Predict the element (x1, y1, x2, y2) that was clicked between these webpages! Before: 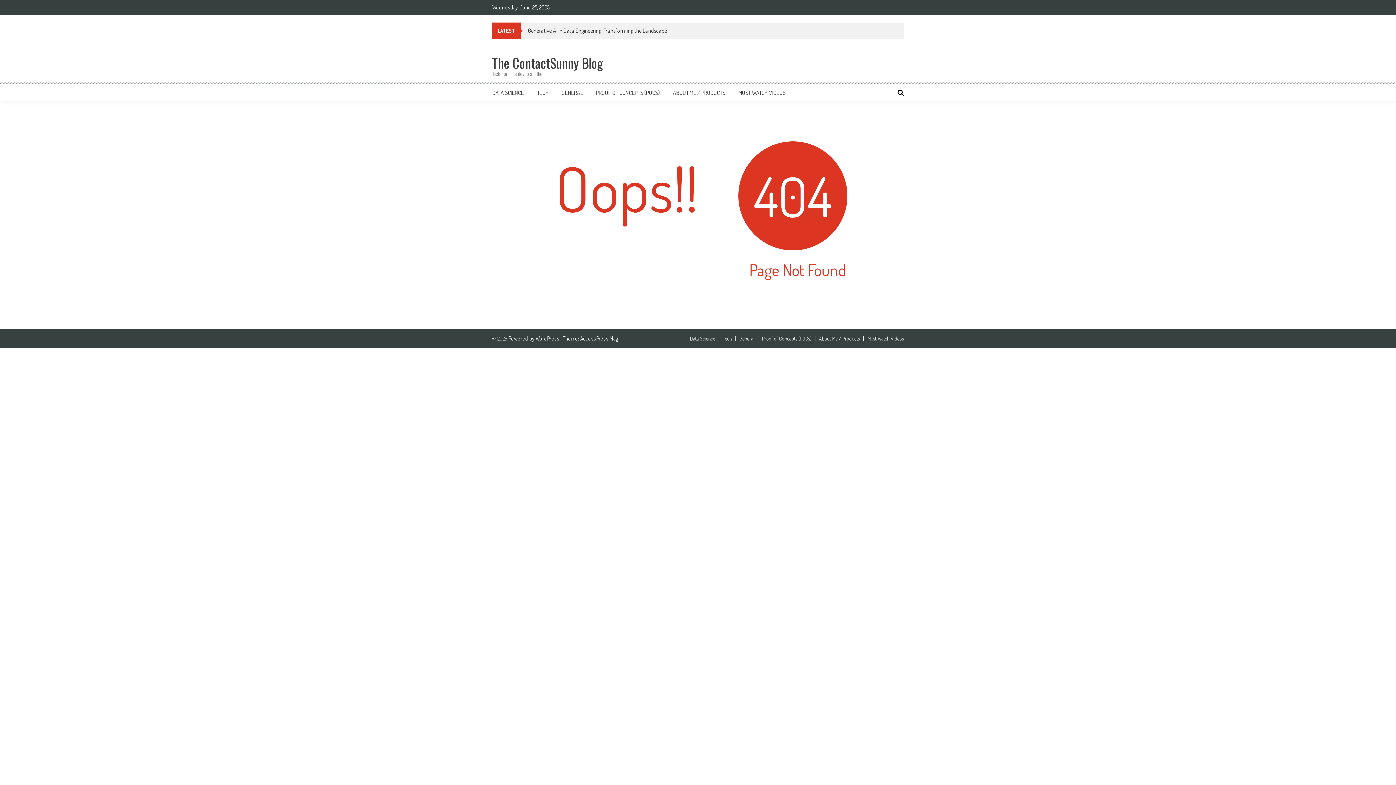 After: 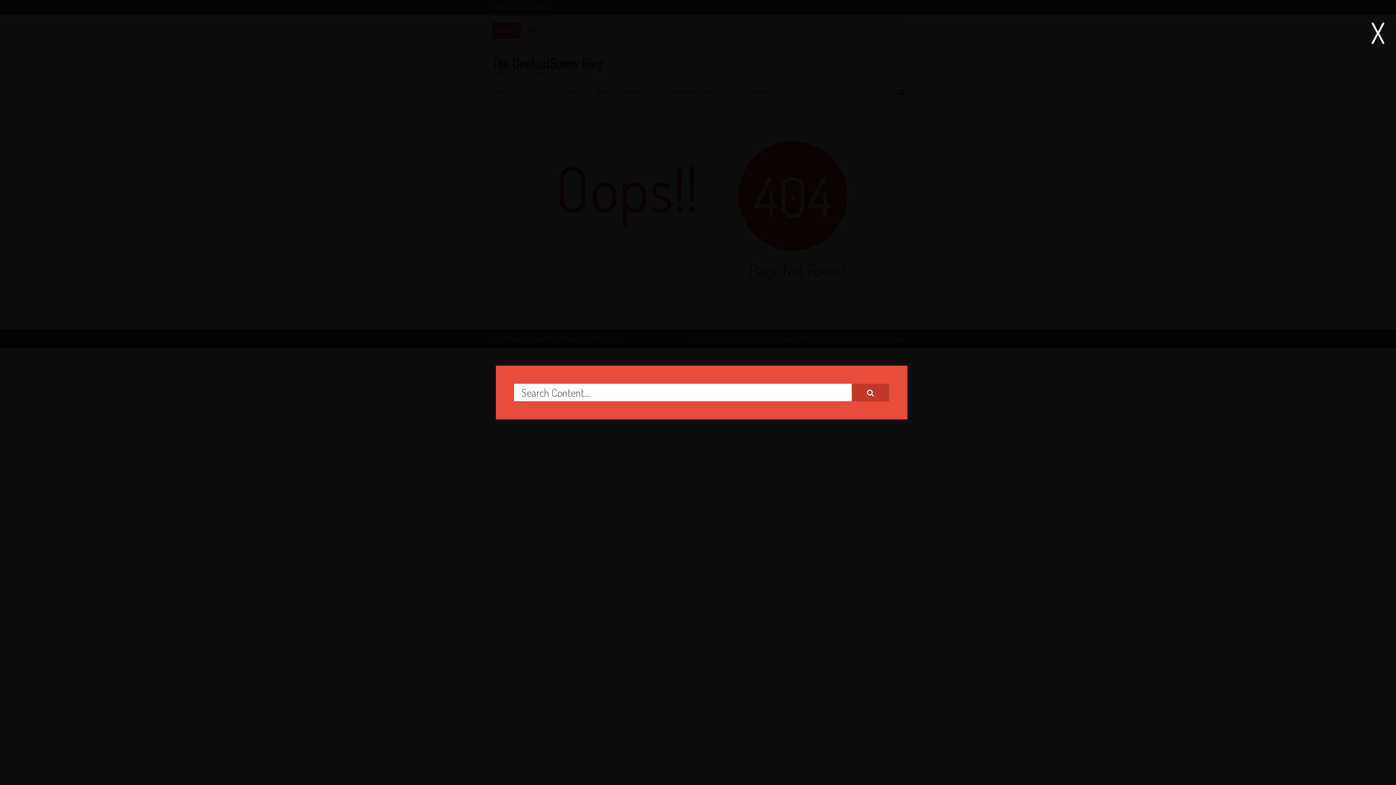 Action: bbox: (897, 84, 904, 96)